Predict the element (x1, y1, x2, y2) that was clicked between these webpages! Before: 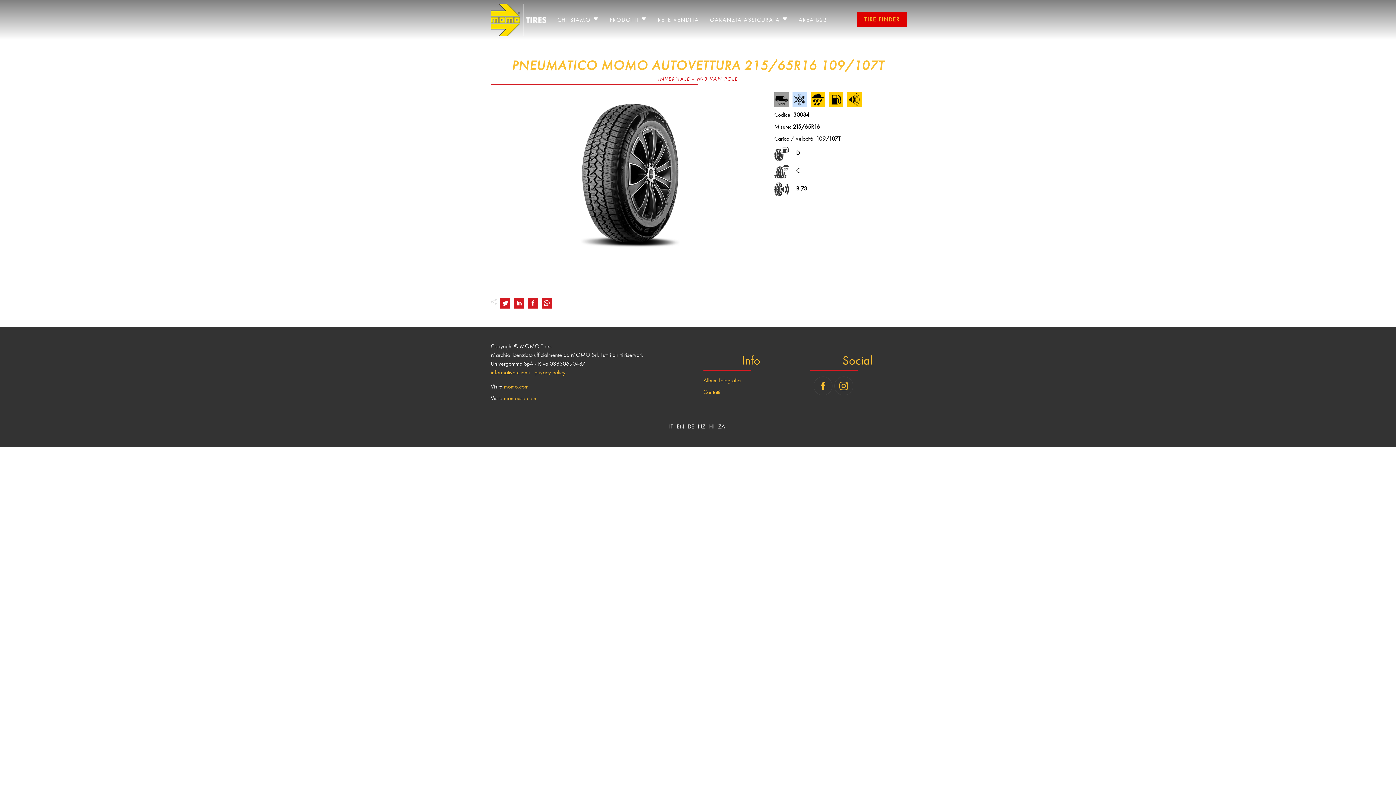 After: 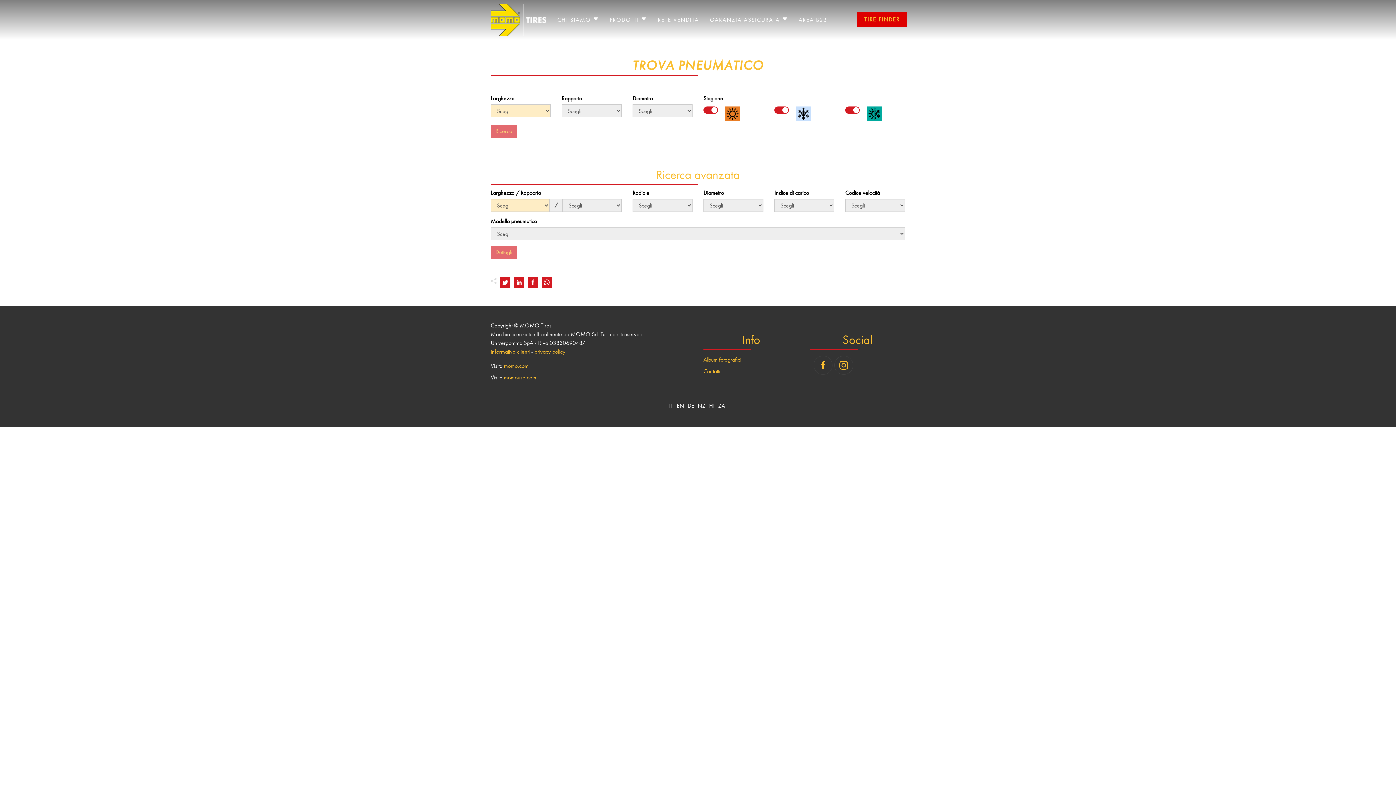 Action: label: TIRE FINDER bbox: (857, 12, 907, 27)